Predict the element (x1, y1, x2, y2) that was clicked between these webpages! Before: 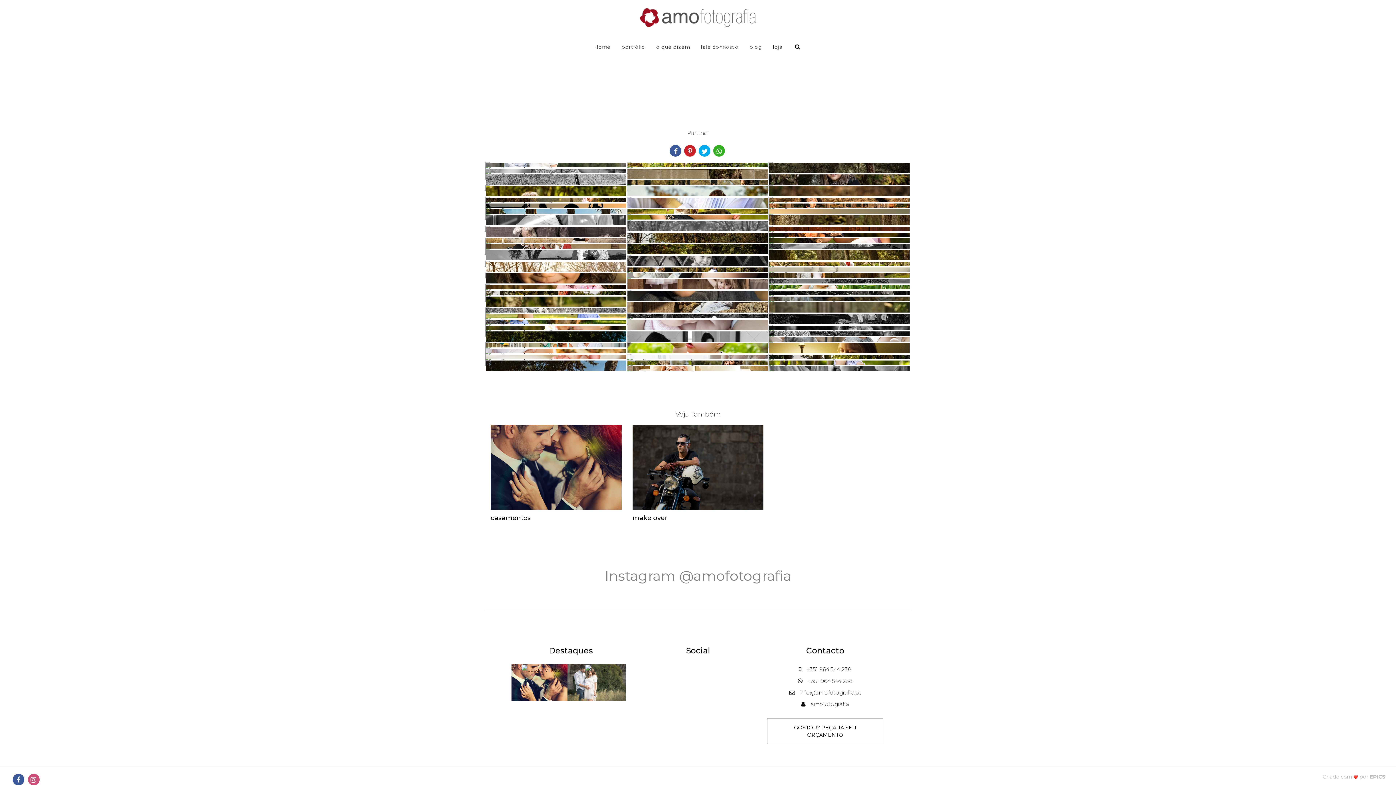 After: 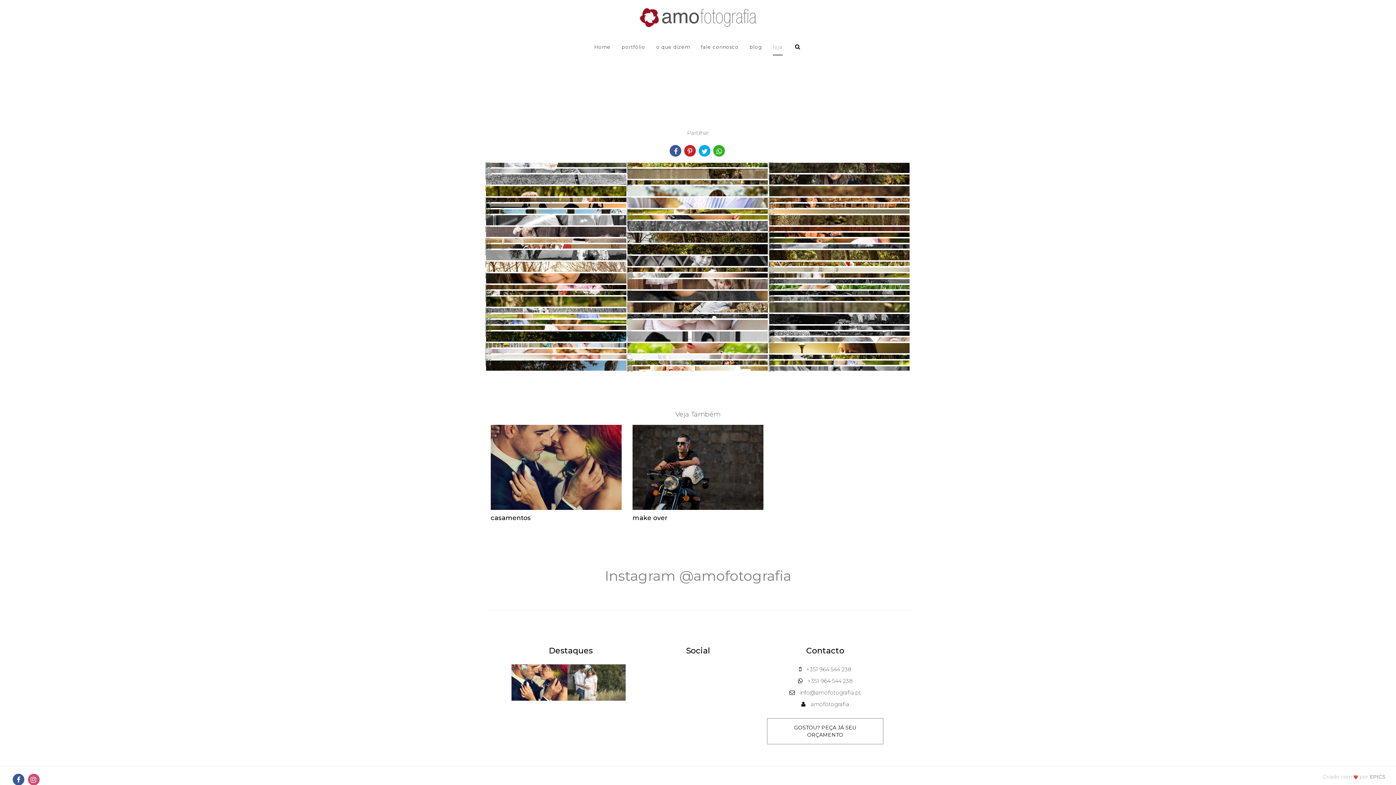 Action: label: loja bbox: (772, 38, 783, 56)